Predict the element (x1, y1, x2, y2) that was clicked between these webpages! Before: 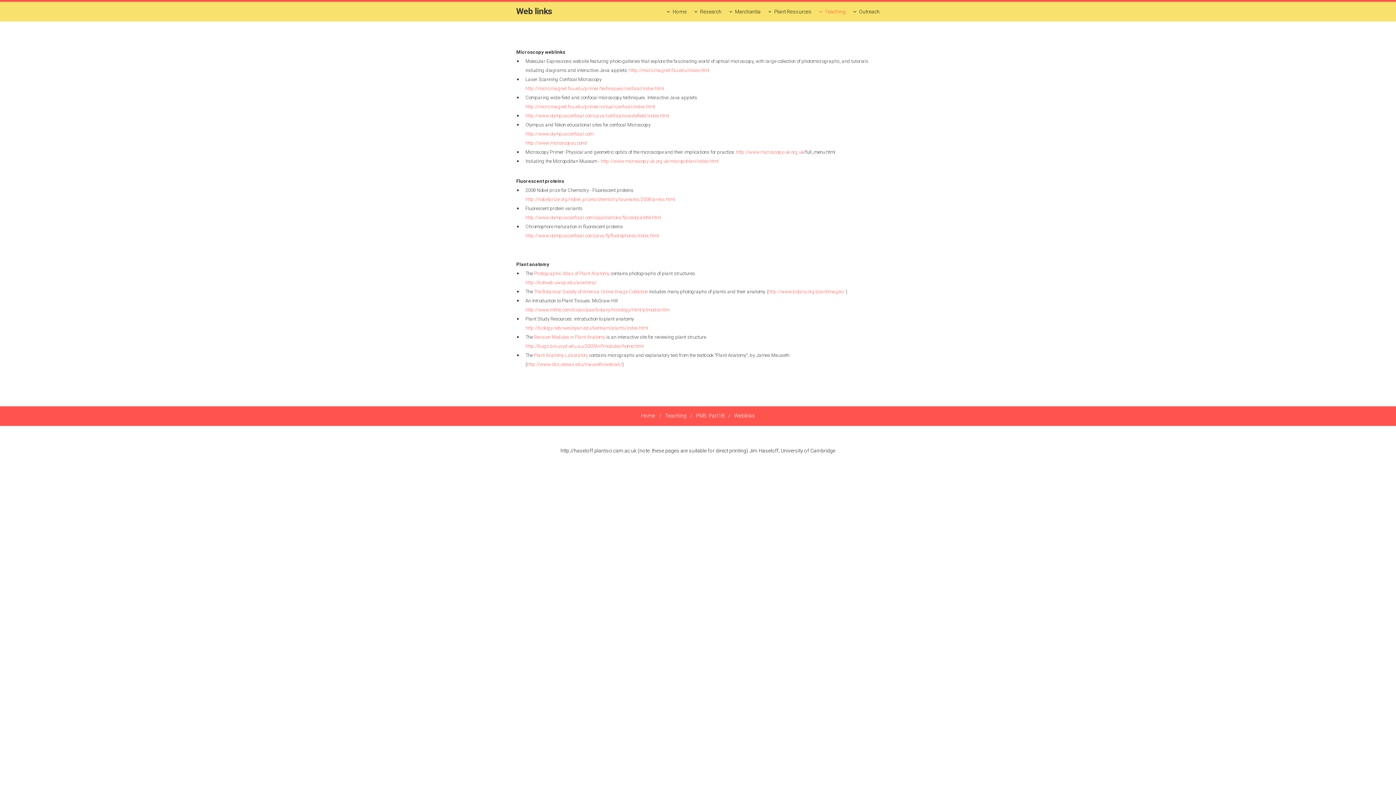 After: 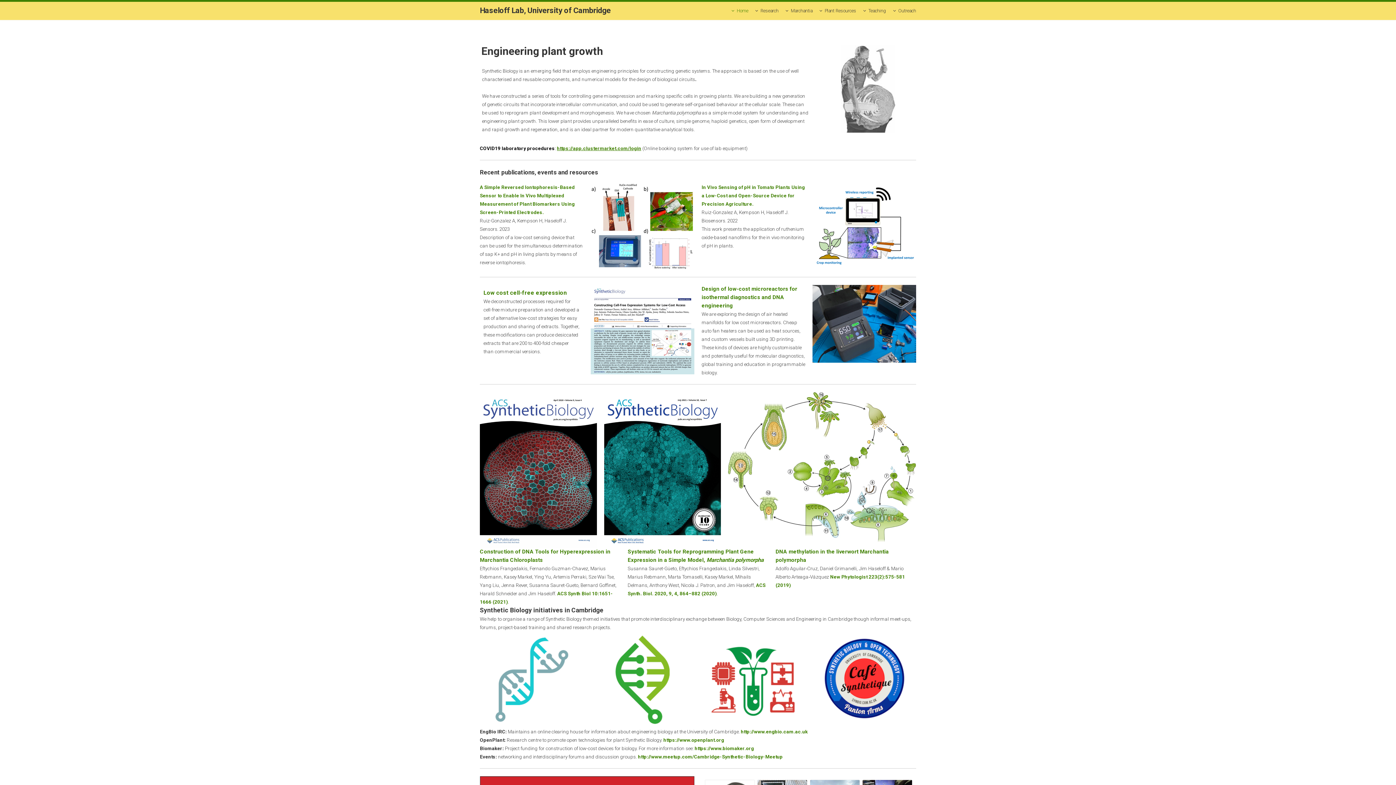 Action: label: Home bbox: (641, 412, 655, 419)